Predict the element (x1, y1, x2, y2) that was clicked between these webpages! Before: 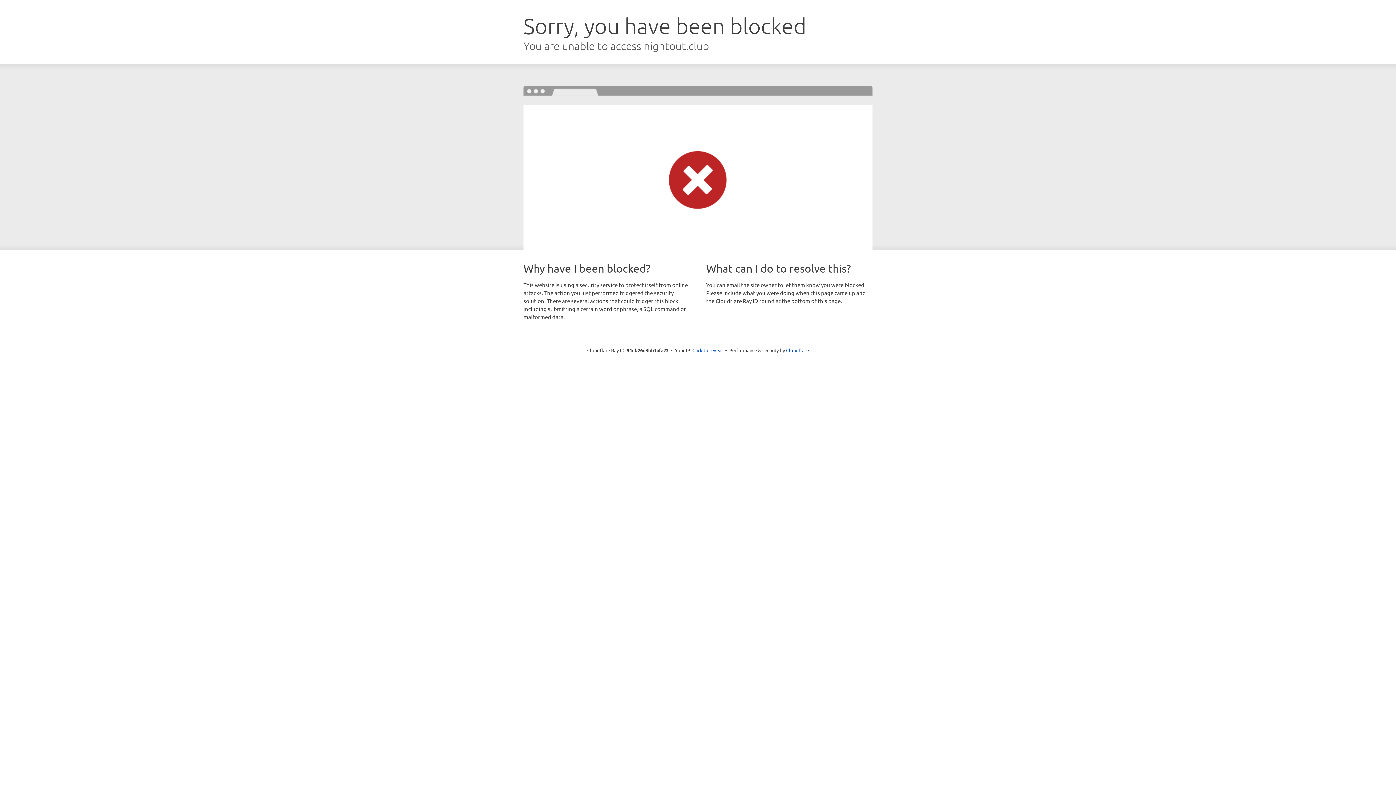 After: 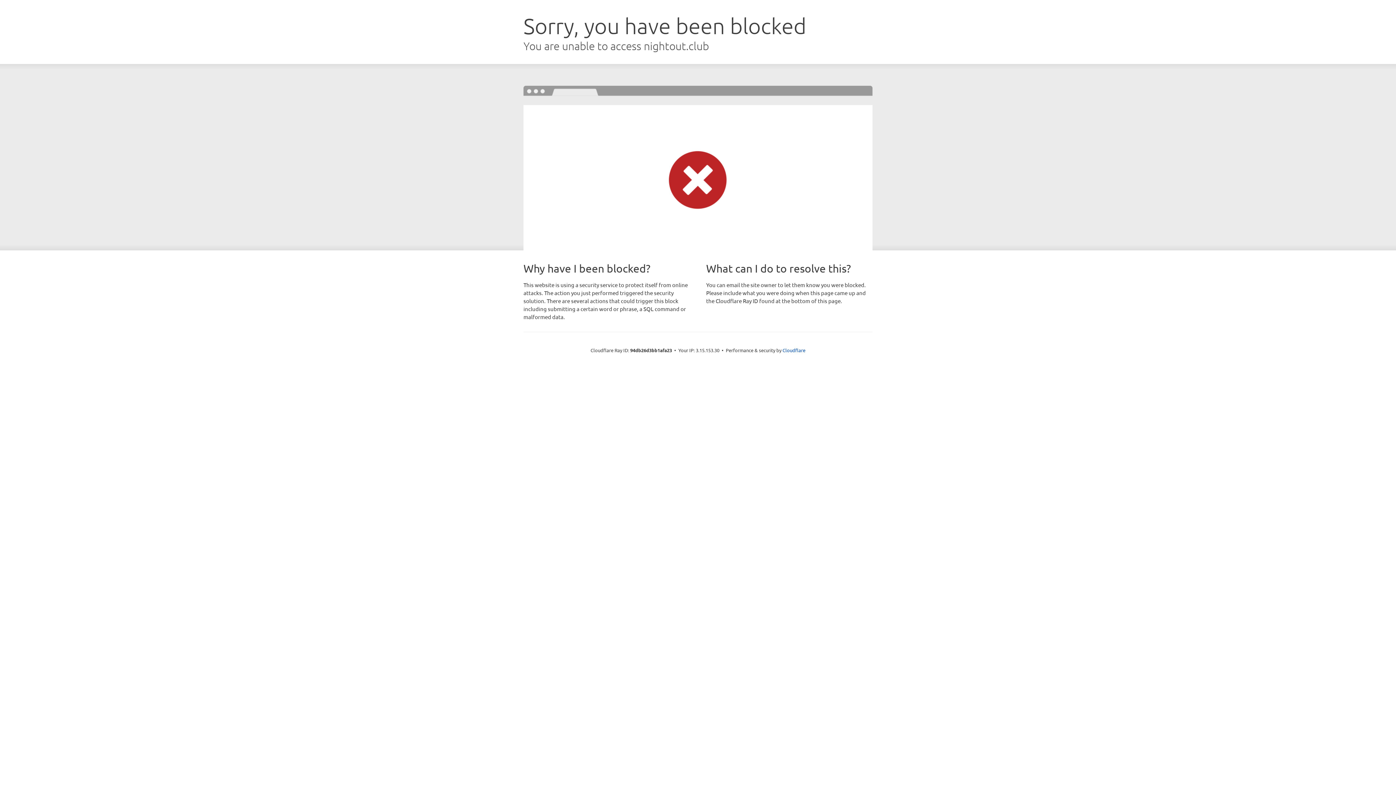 Action: label: Click to reveal bbox: (692, 346, 723, 353)